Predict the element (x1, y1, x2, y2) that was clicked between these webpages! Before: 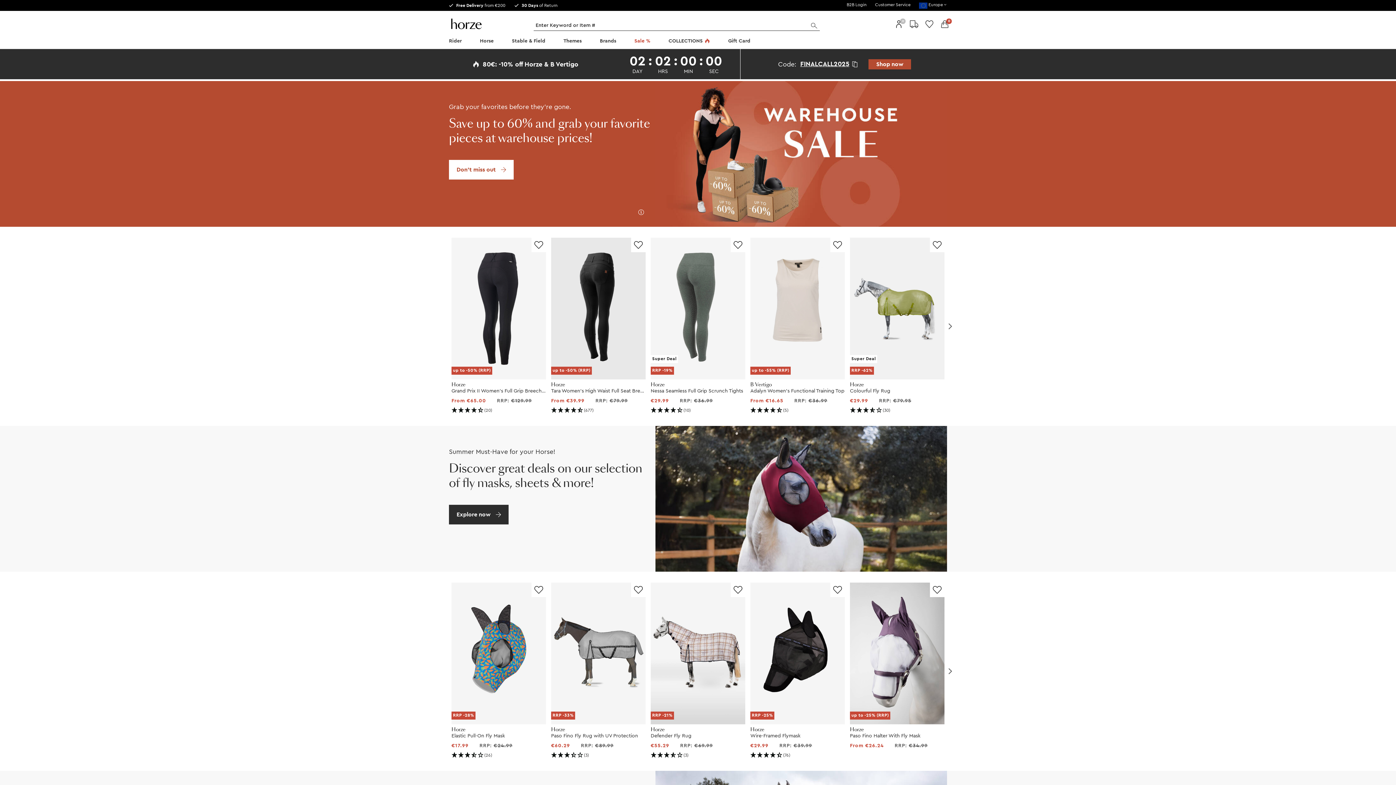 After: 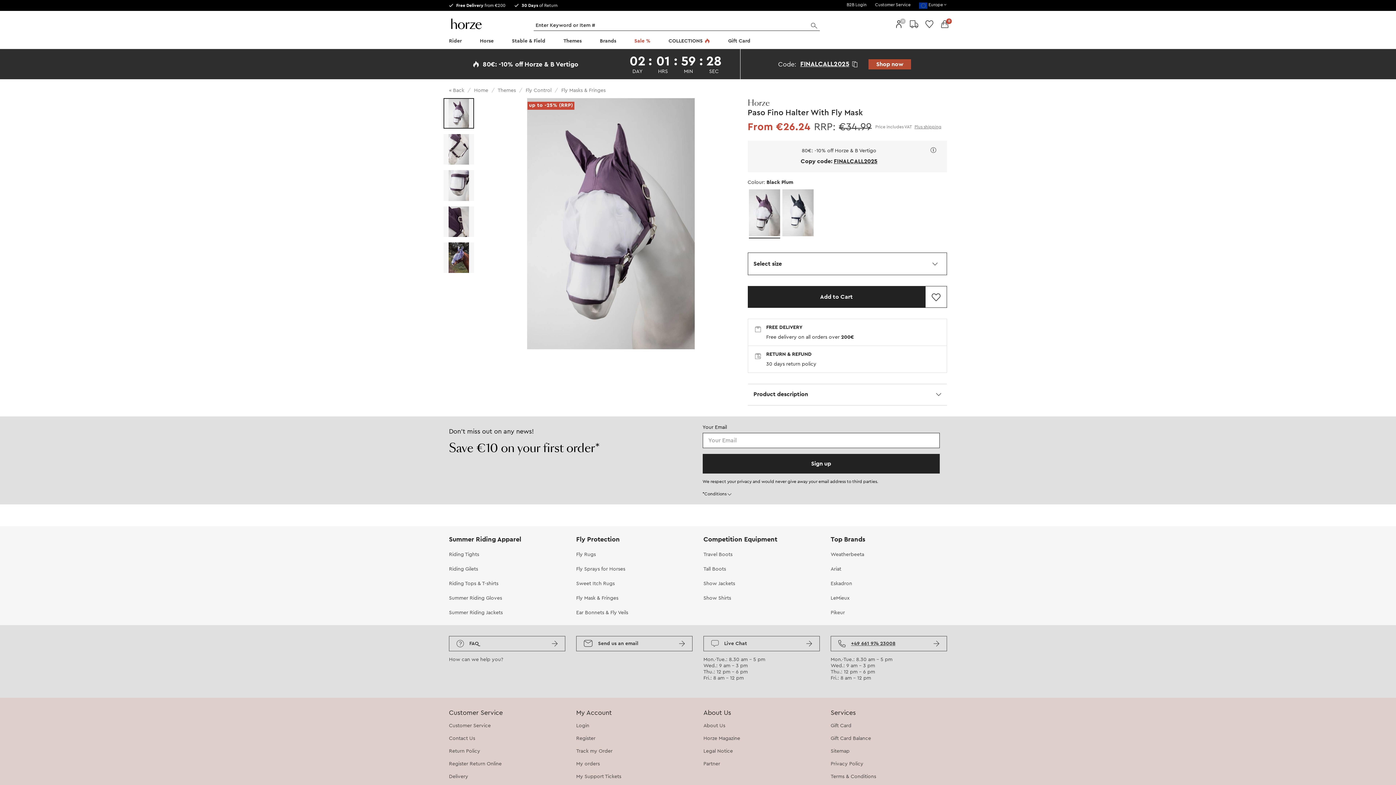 Action: bbox: (848, 577, 946, 763) label: up to -25% (RRP)

Horze

Paso Fino Halter With Fly Mask

From €26.24
RRP: €34.99